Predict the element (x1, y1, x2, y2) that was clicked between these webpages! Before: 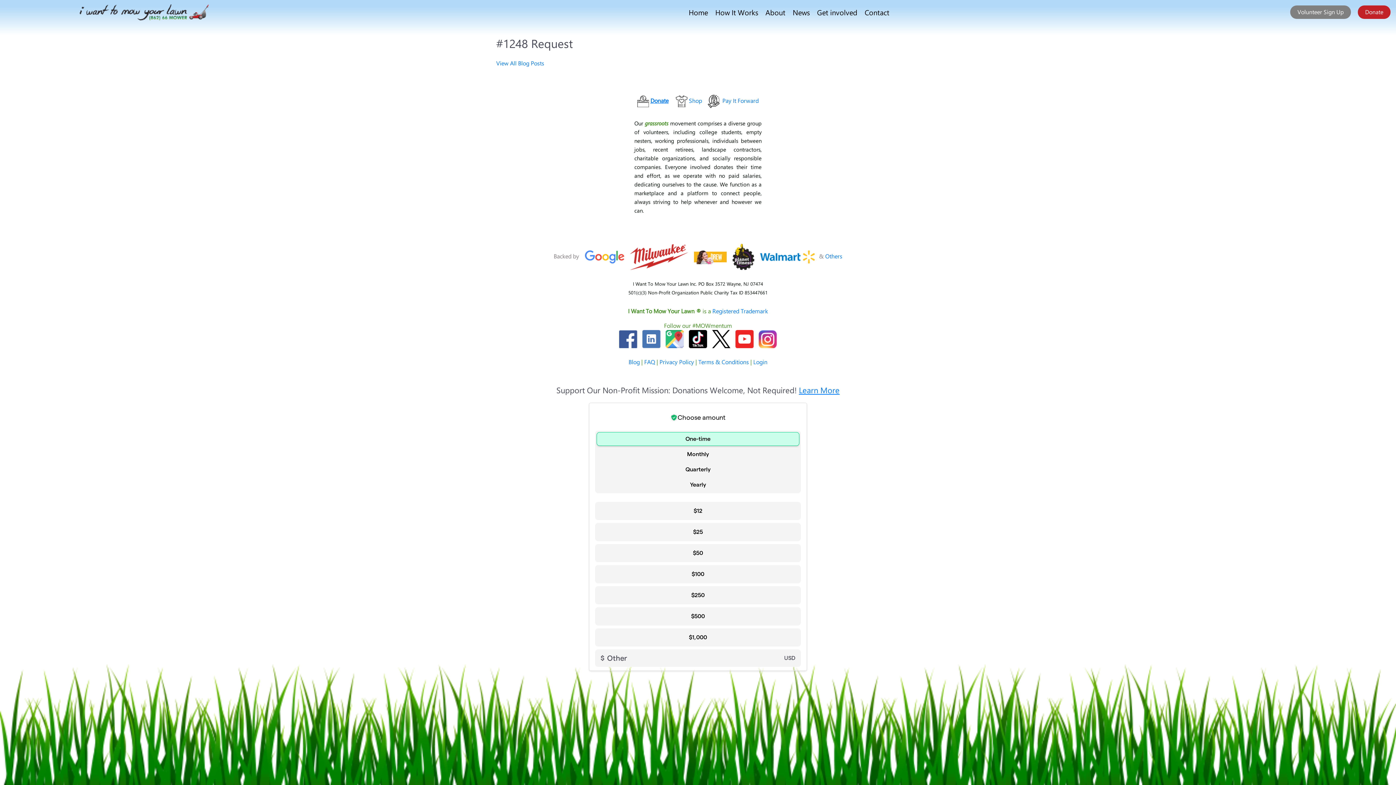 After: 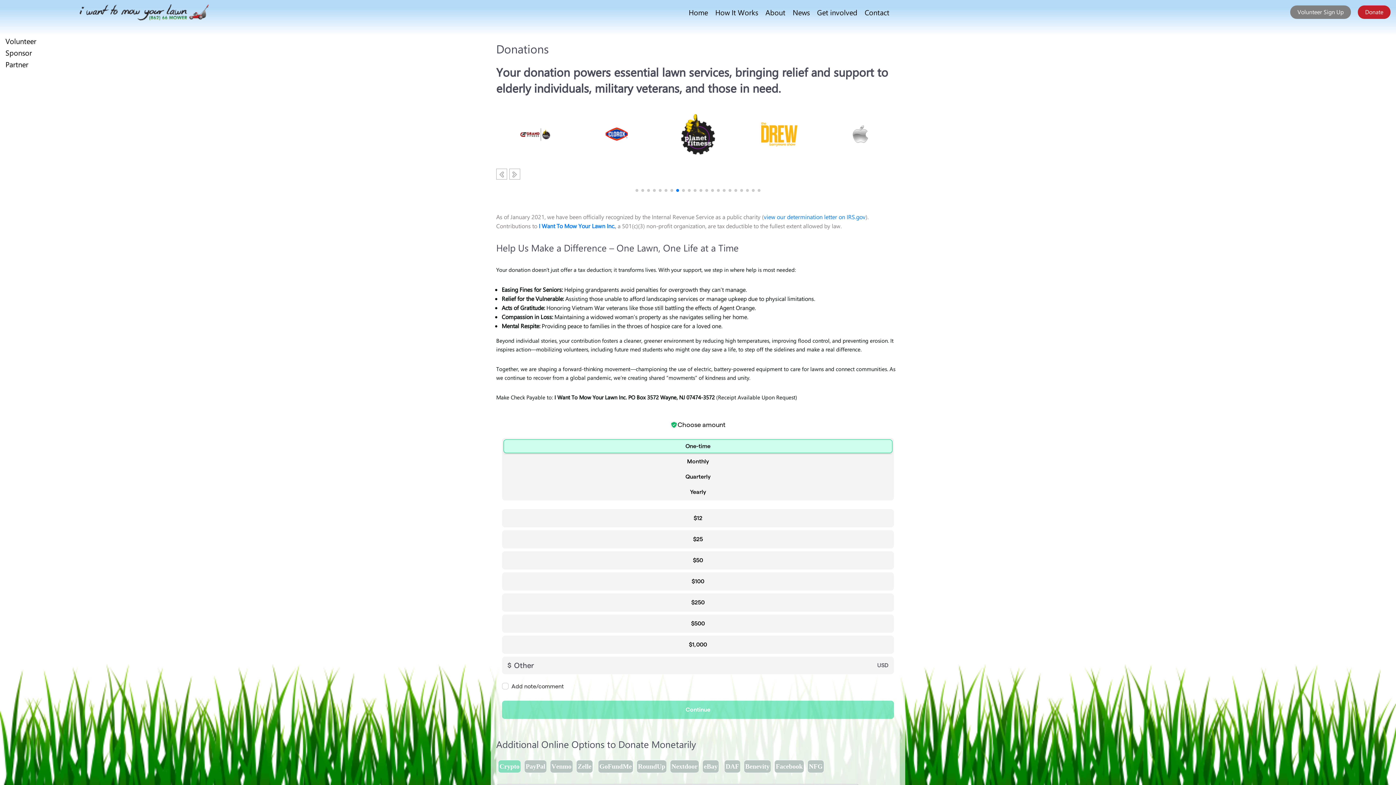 Action: bbox: (825, 252, 842, 260) label: Others